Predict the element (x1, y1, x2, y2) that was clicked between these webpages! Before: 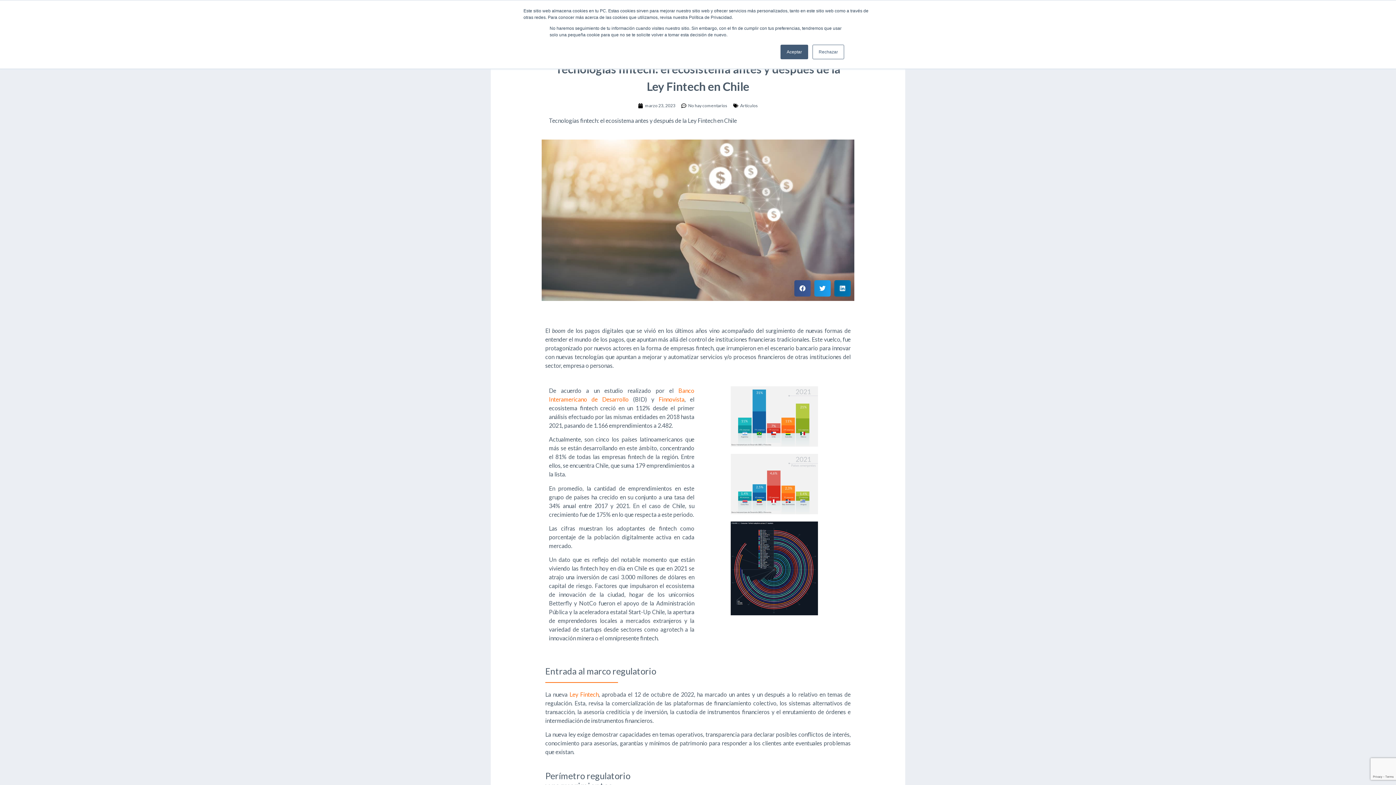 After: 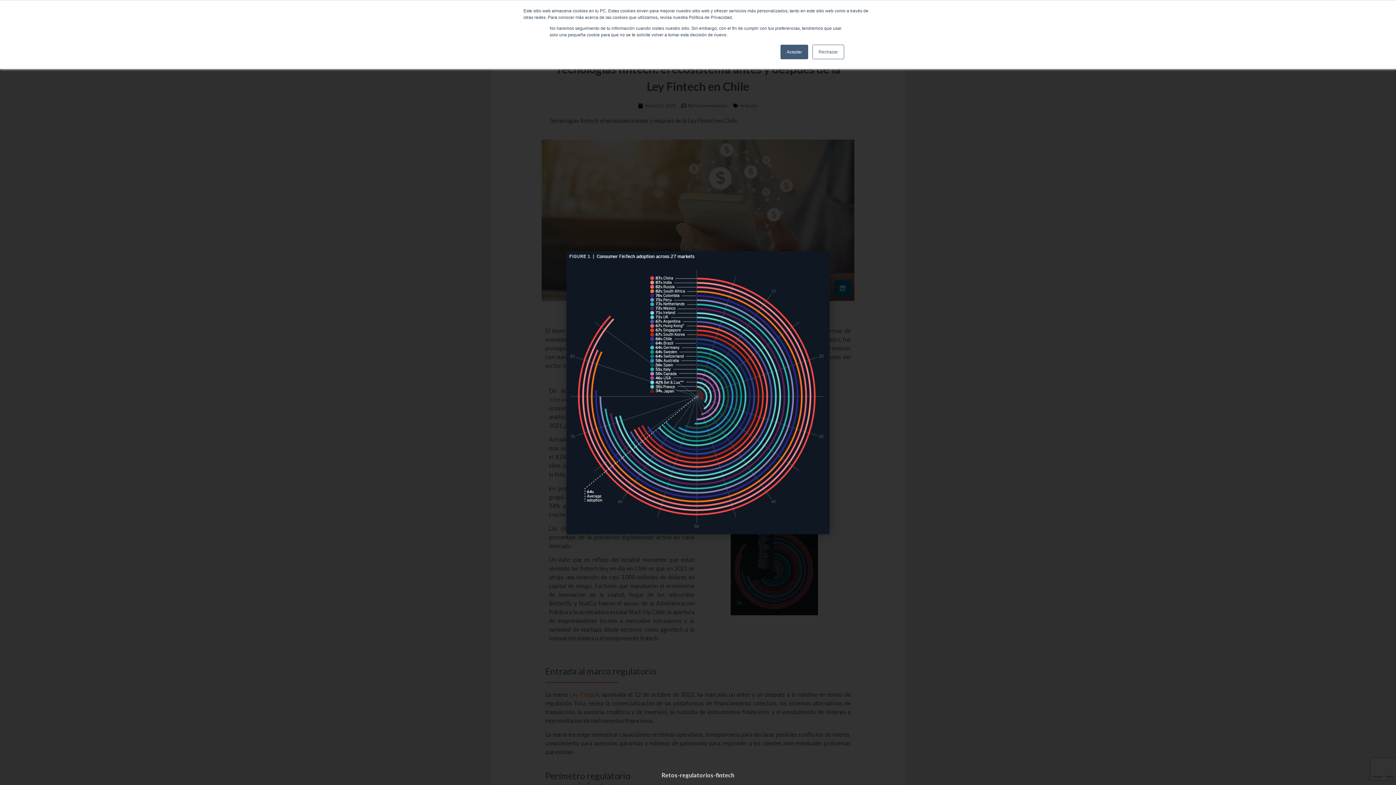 Action: bbox: (701, 521, 847, 615)